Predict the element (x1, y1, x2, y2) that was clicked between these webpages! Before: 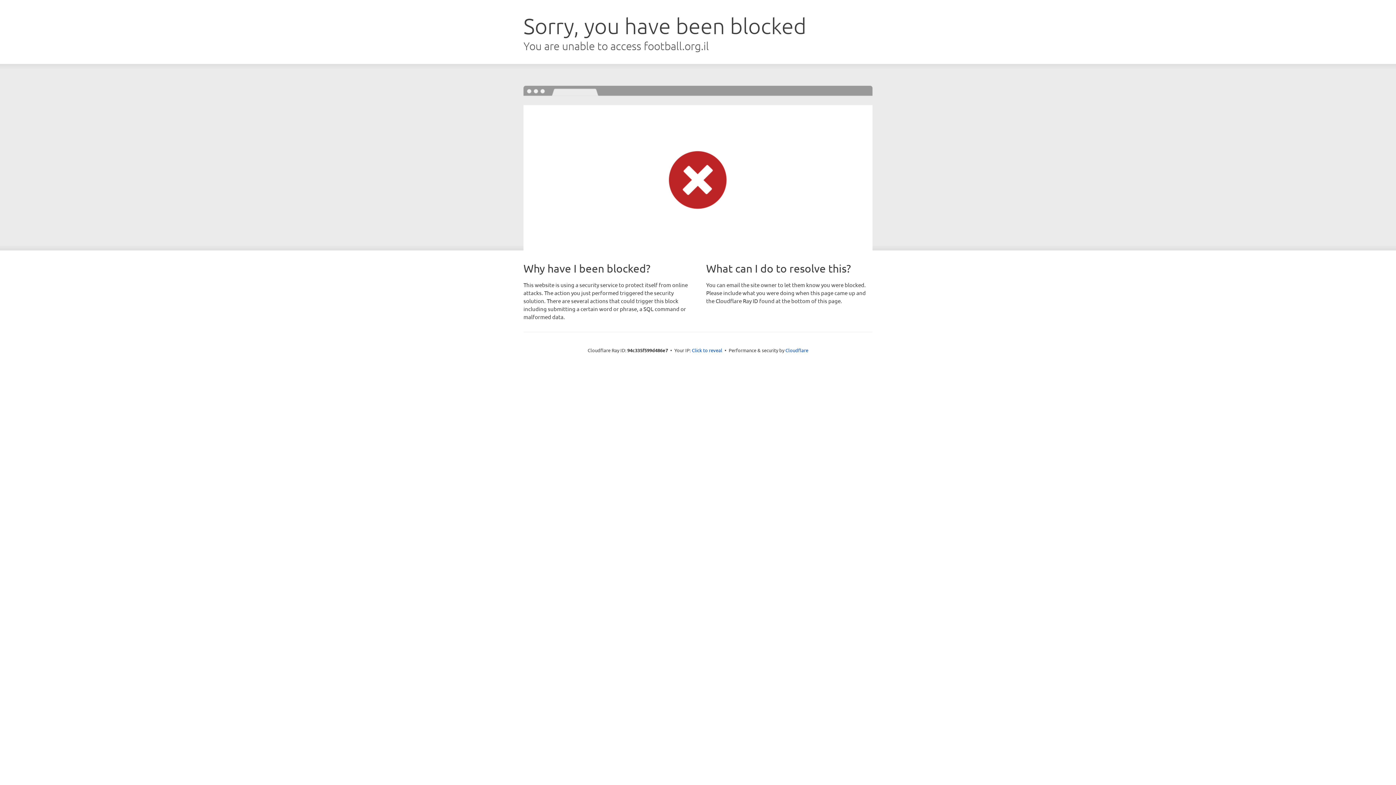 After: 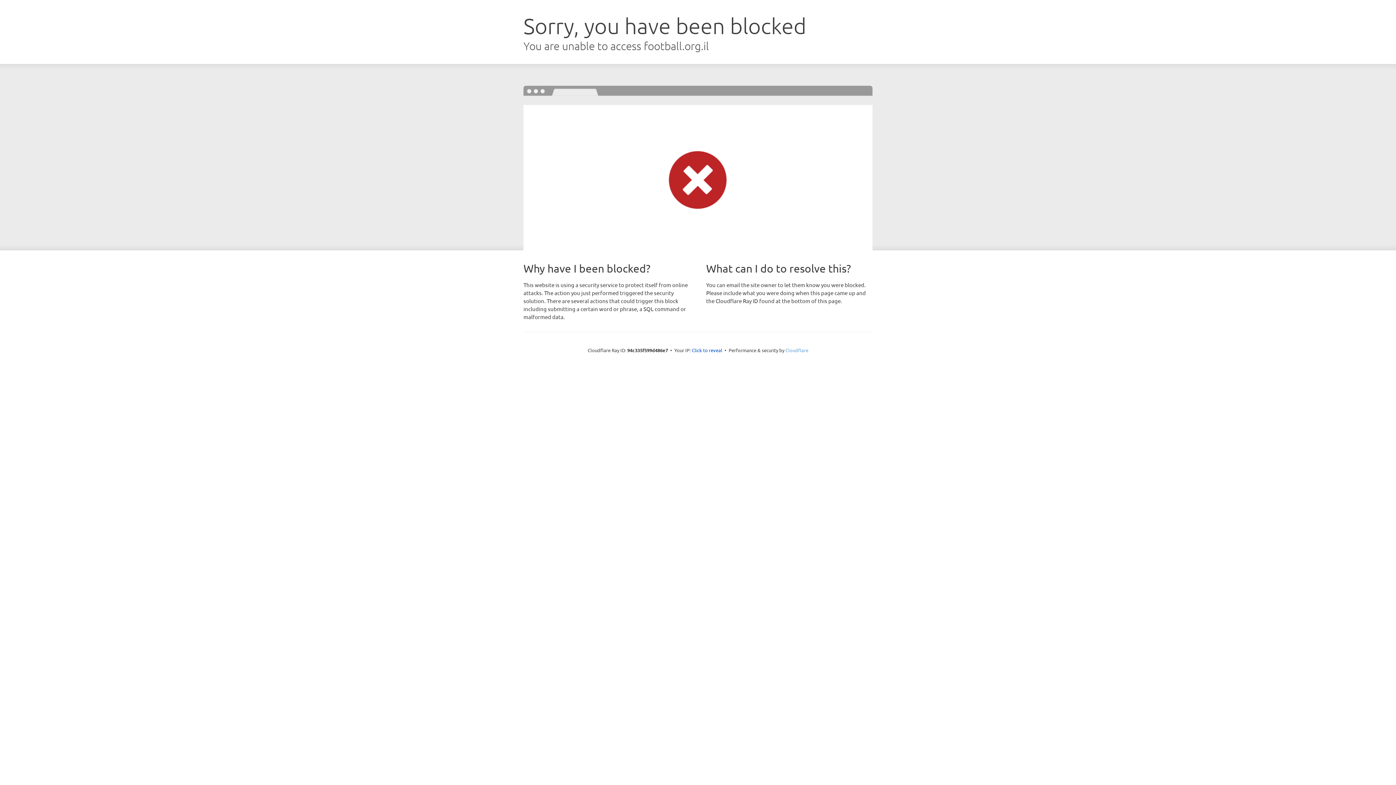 Action: bbox: (785, 347, 808, 353) label: Cloudflare